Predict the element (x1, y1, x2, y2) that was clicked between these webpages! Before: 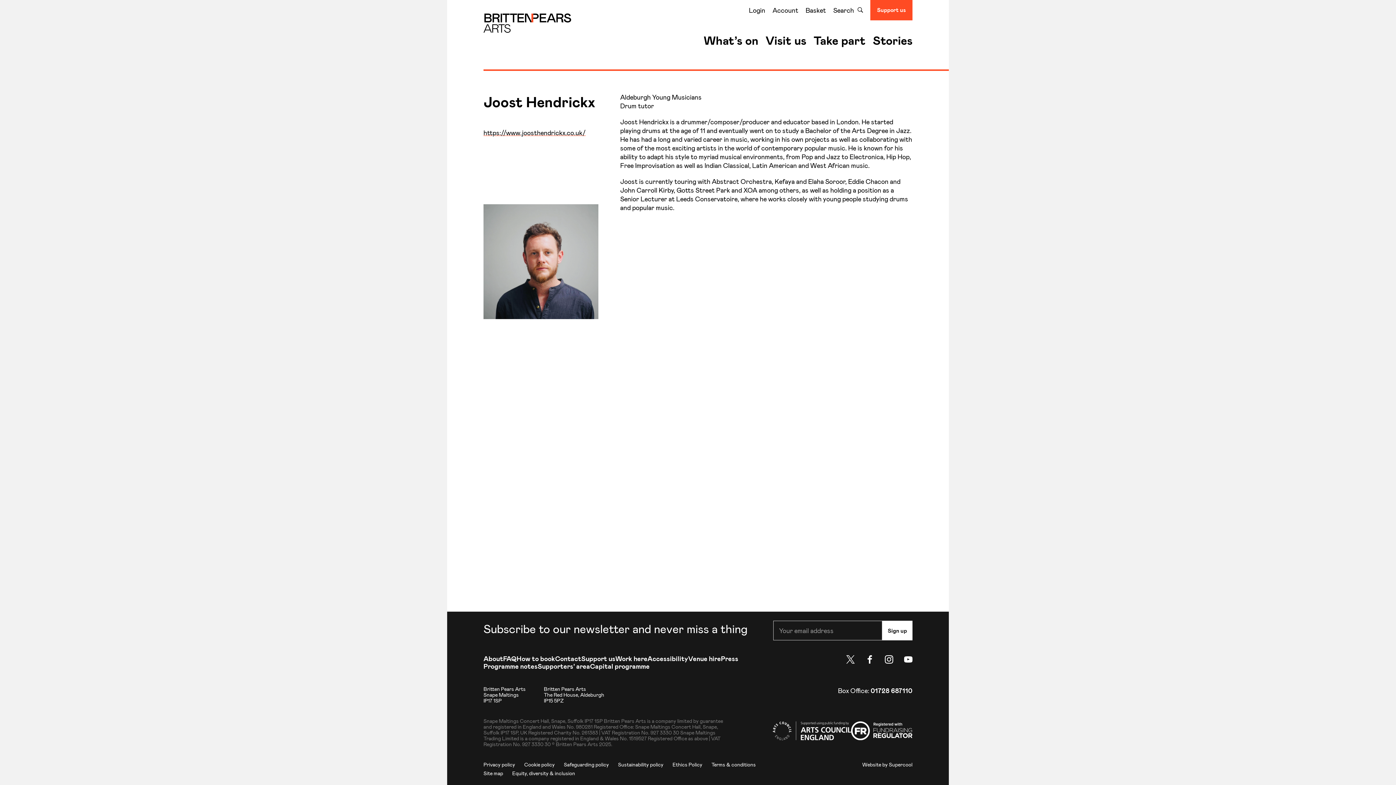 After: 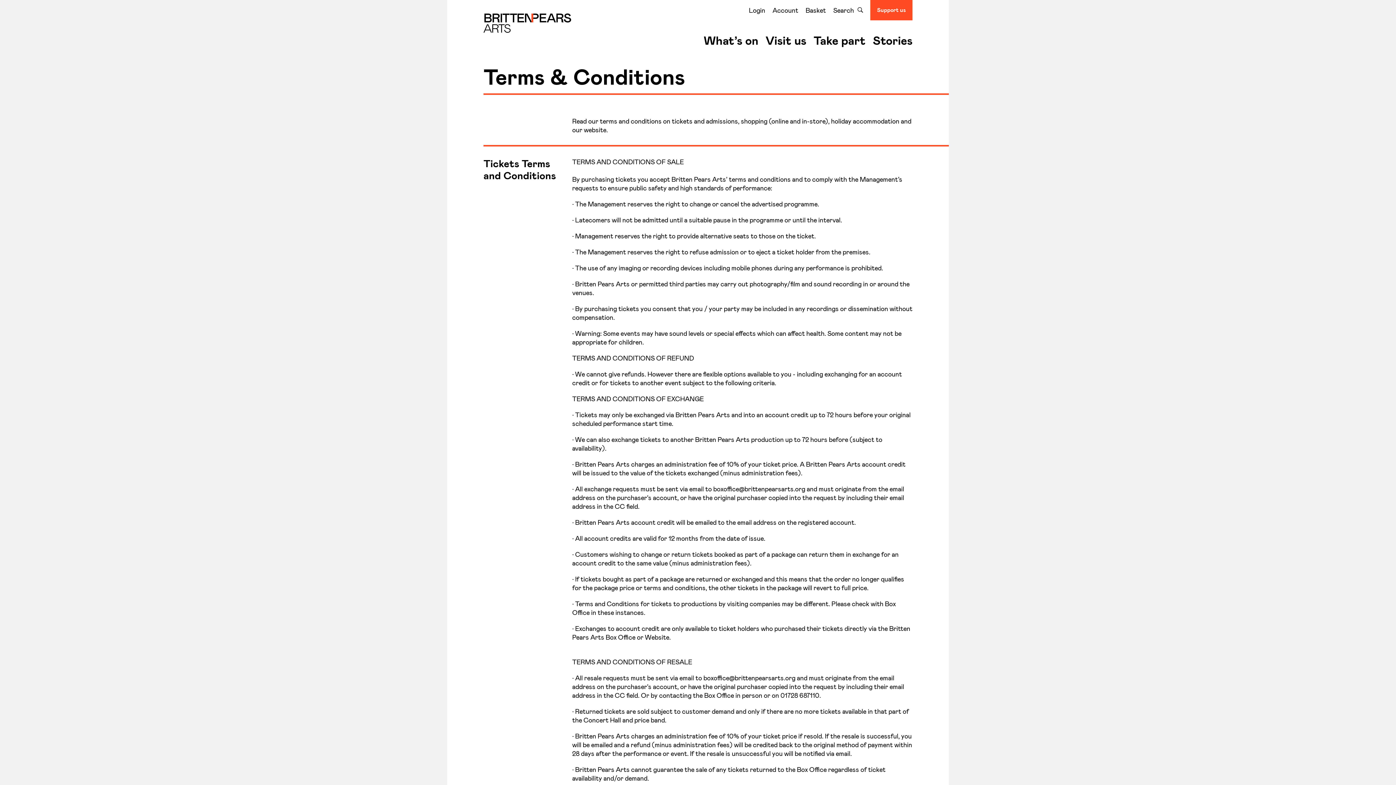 Action: bbox: (711, 761, 756, 769) label: Terms & conditions